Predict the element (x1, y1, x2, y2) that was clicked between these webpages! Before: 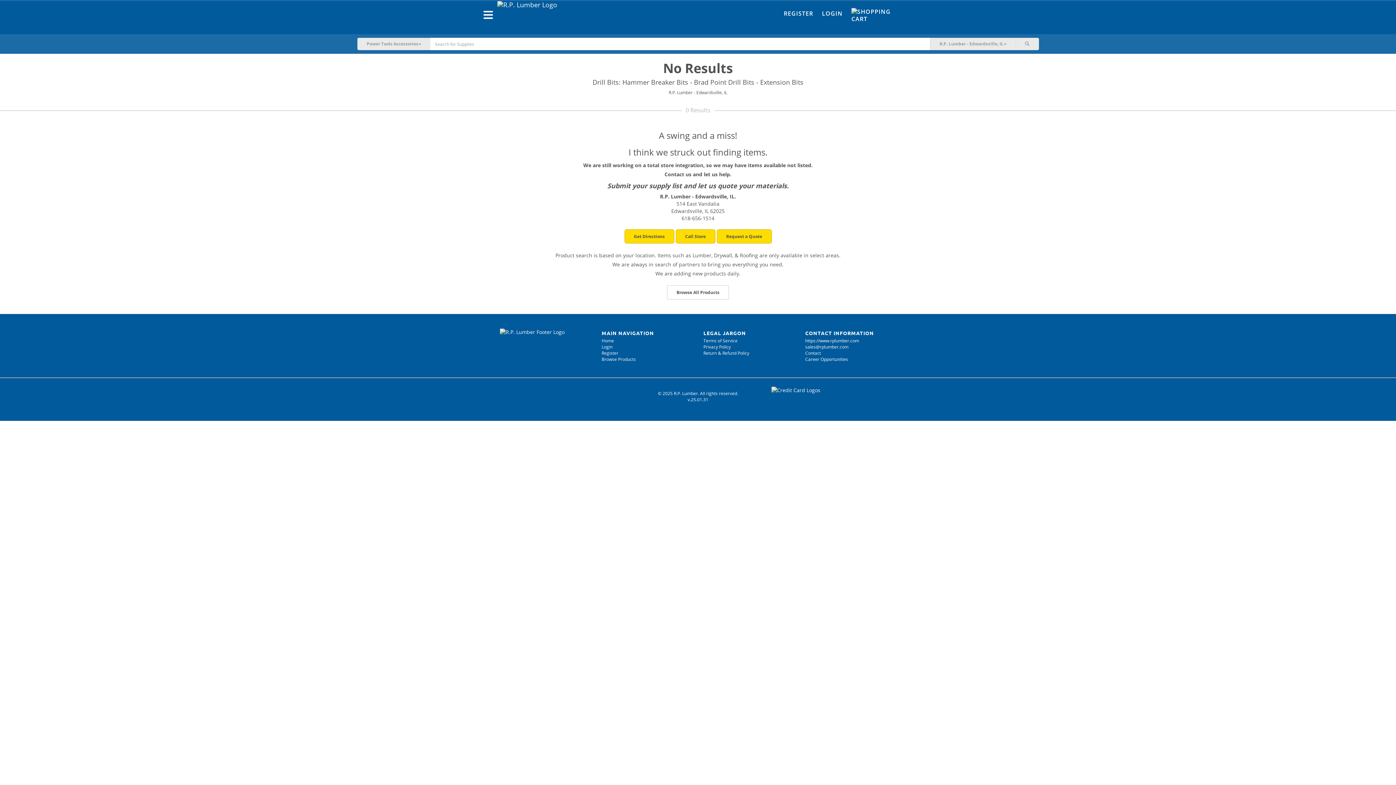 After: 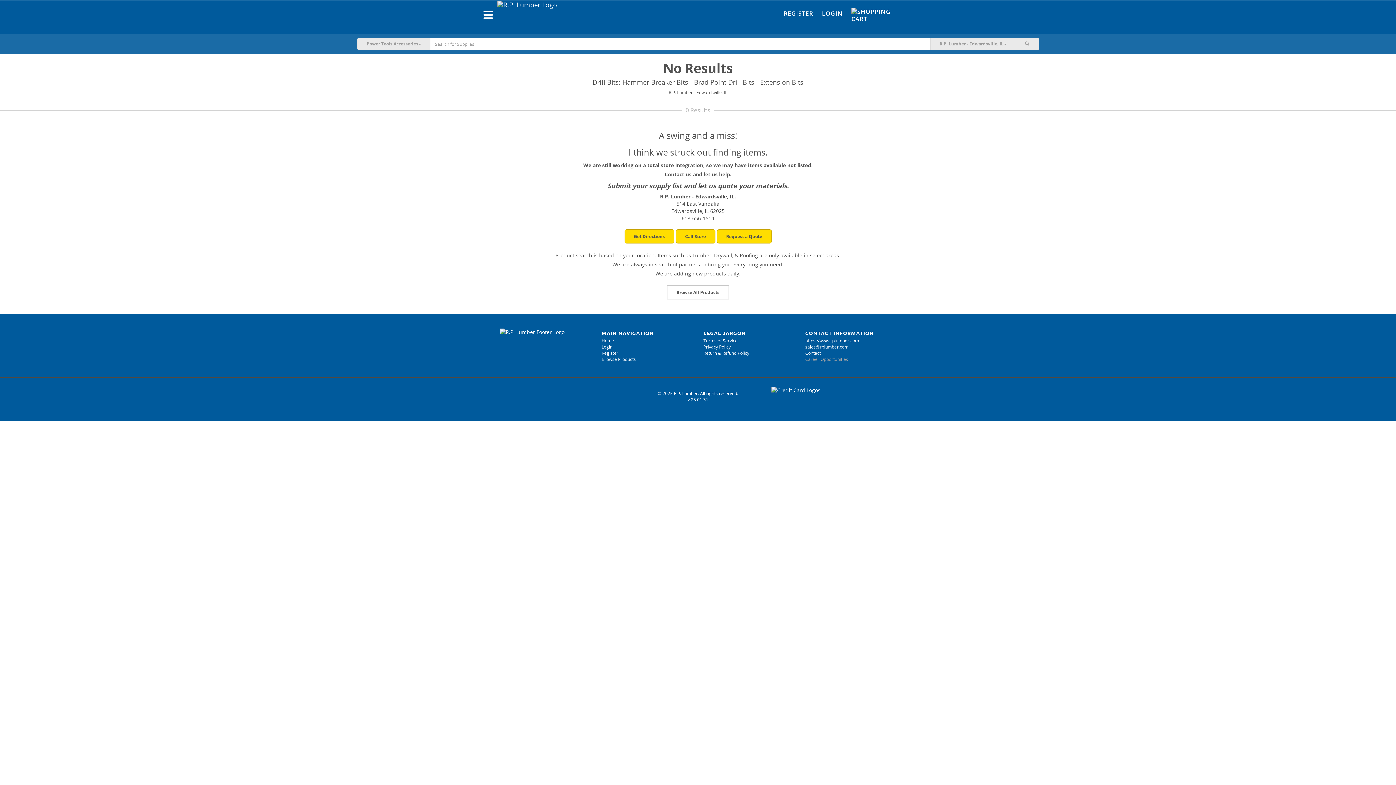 Action: bbox: (805, 356, 848, 362) label: Career Opportunities